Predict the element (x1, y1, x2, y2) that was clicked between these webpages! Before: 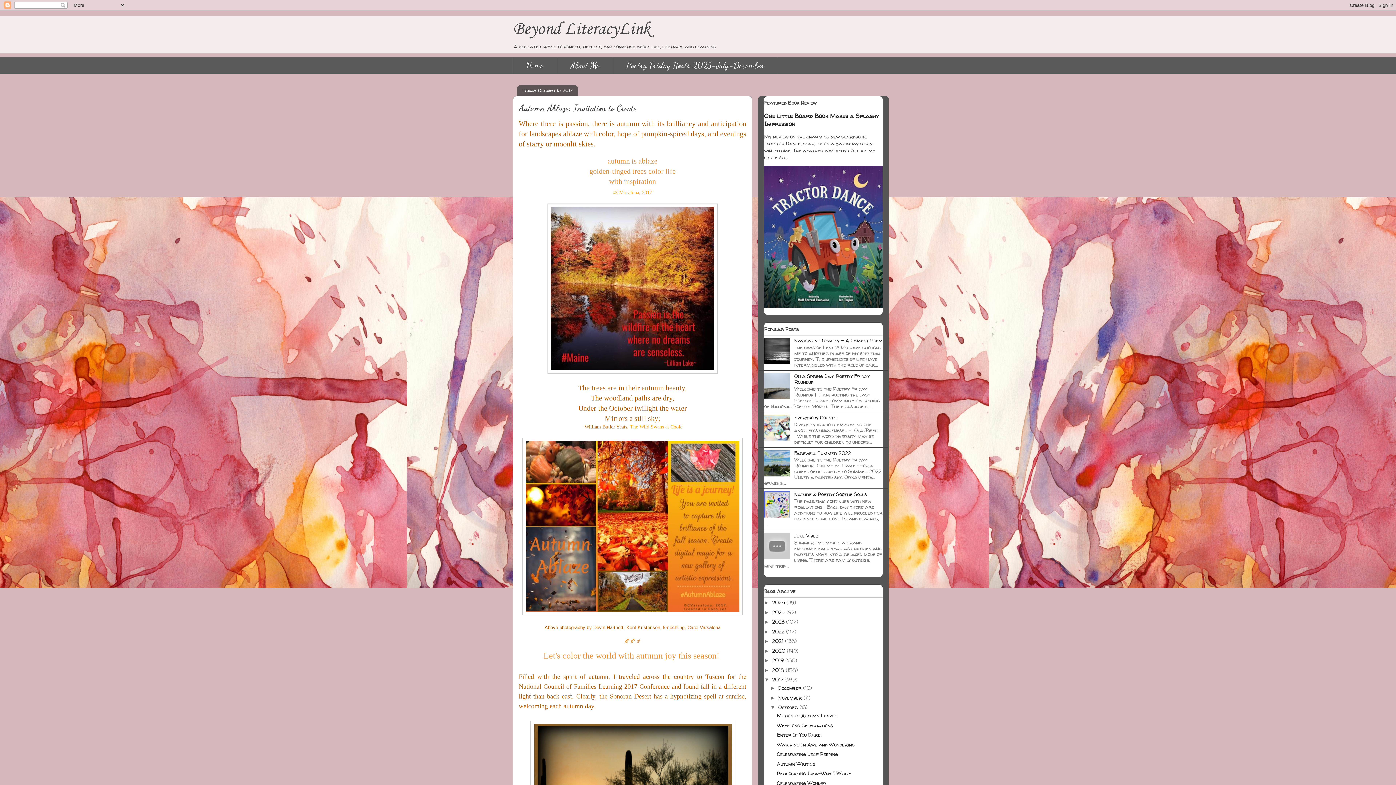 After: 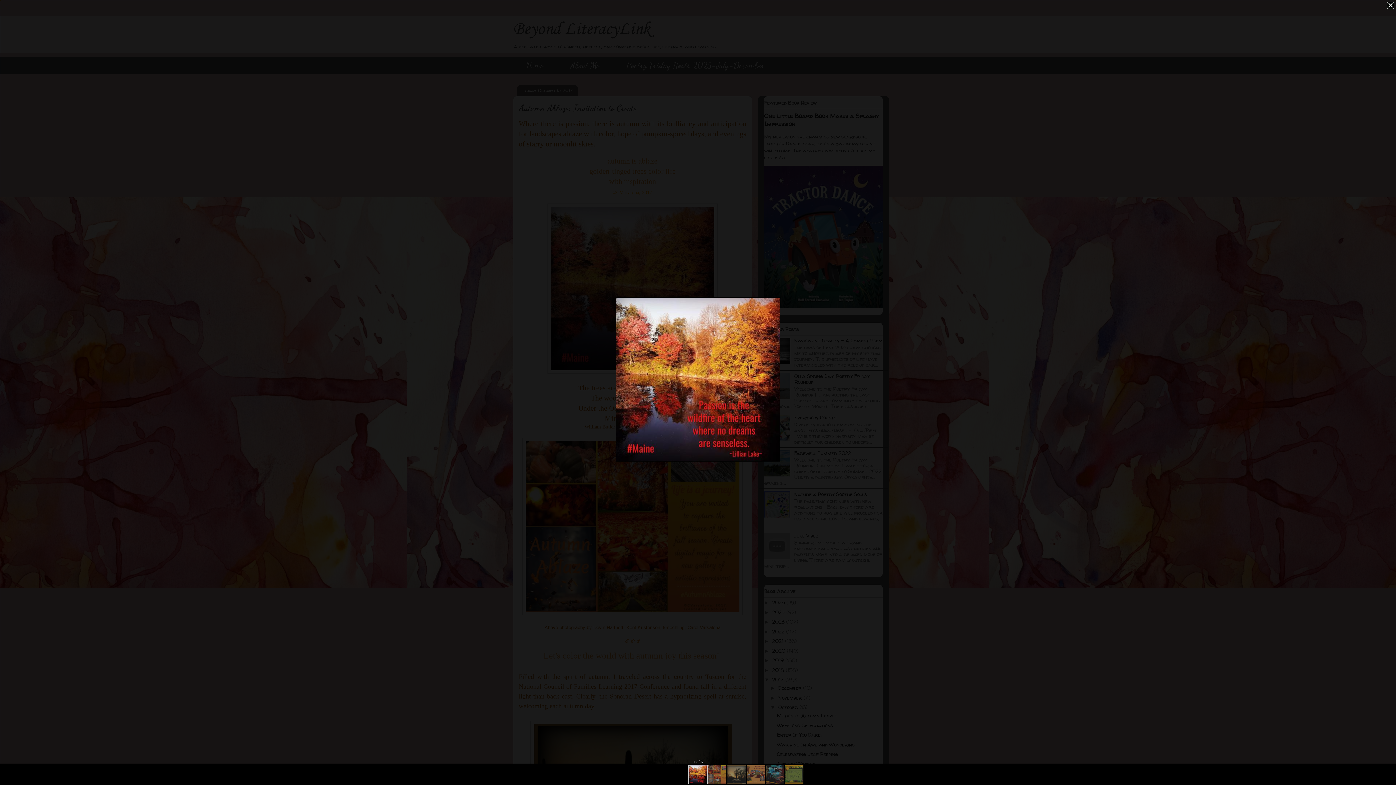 Action: bbox: (547, 369, 717, 375)